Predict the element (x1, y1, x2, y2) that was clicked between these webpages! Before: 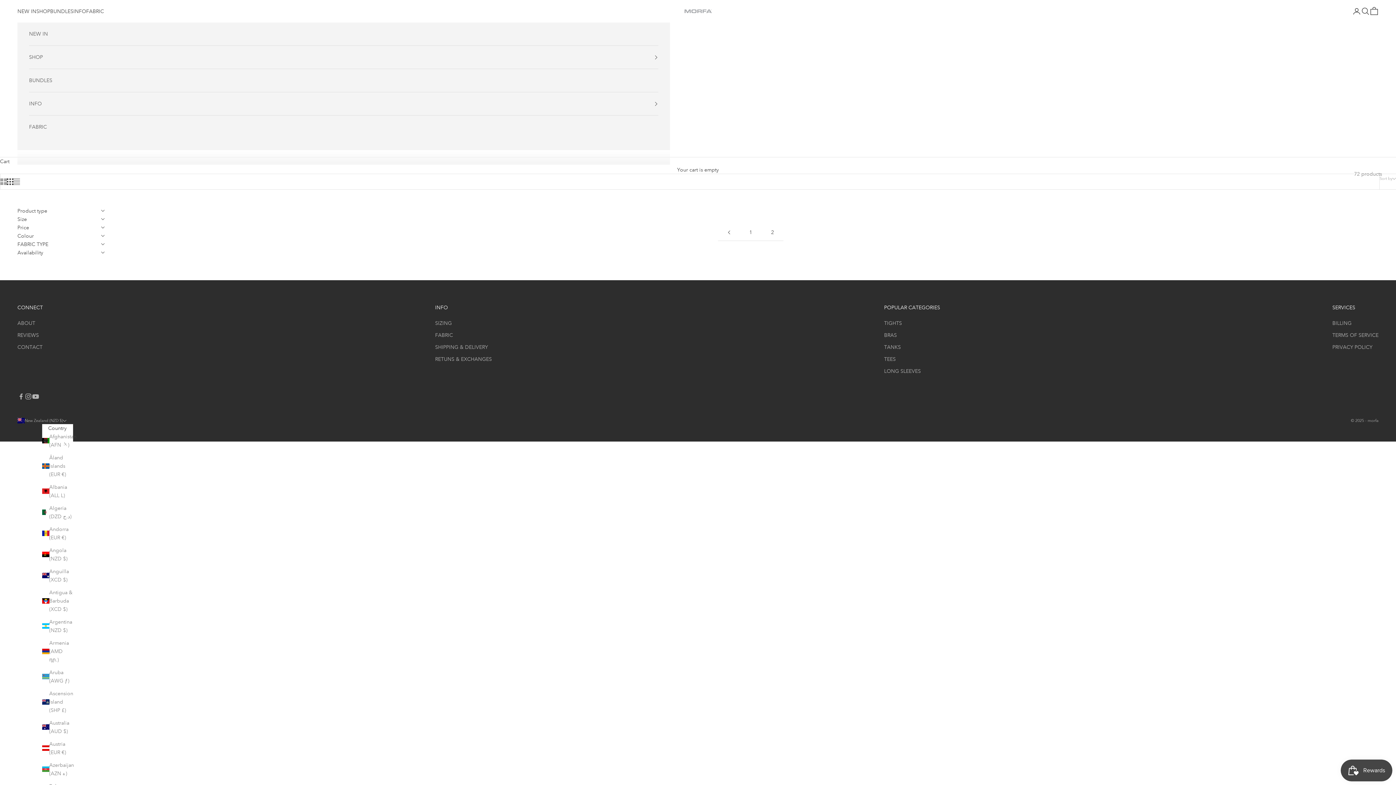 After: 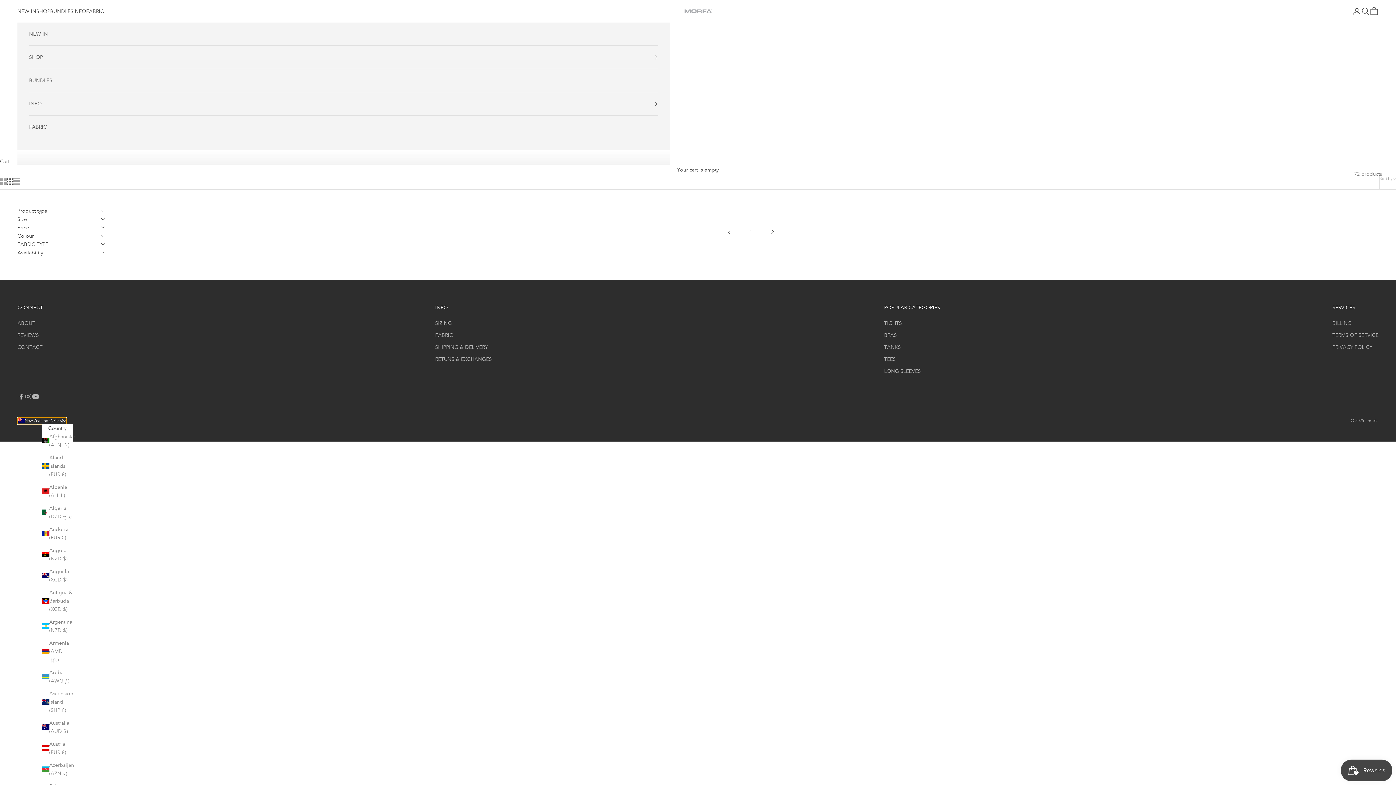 Action: label: Change country or currency bbox: (17, 417, 66, 424)